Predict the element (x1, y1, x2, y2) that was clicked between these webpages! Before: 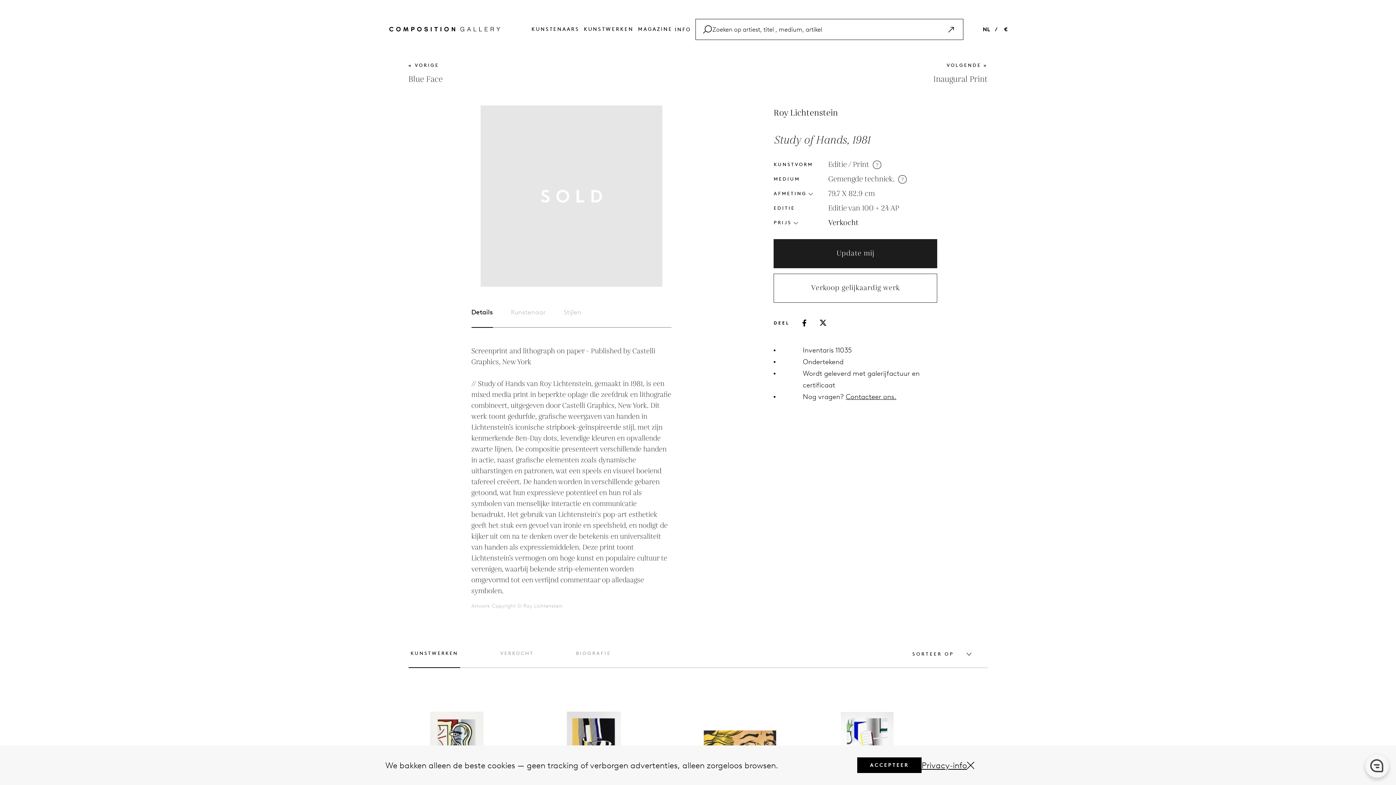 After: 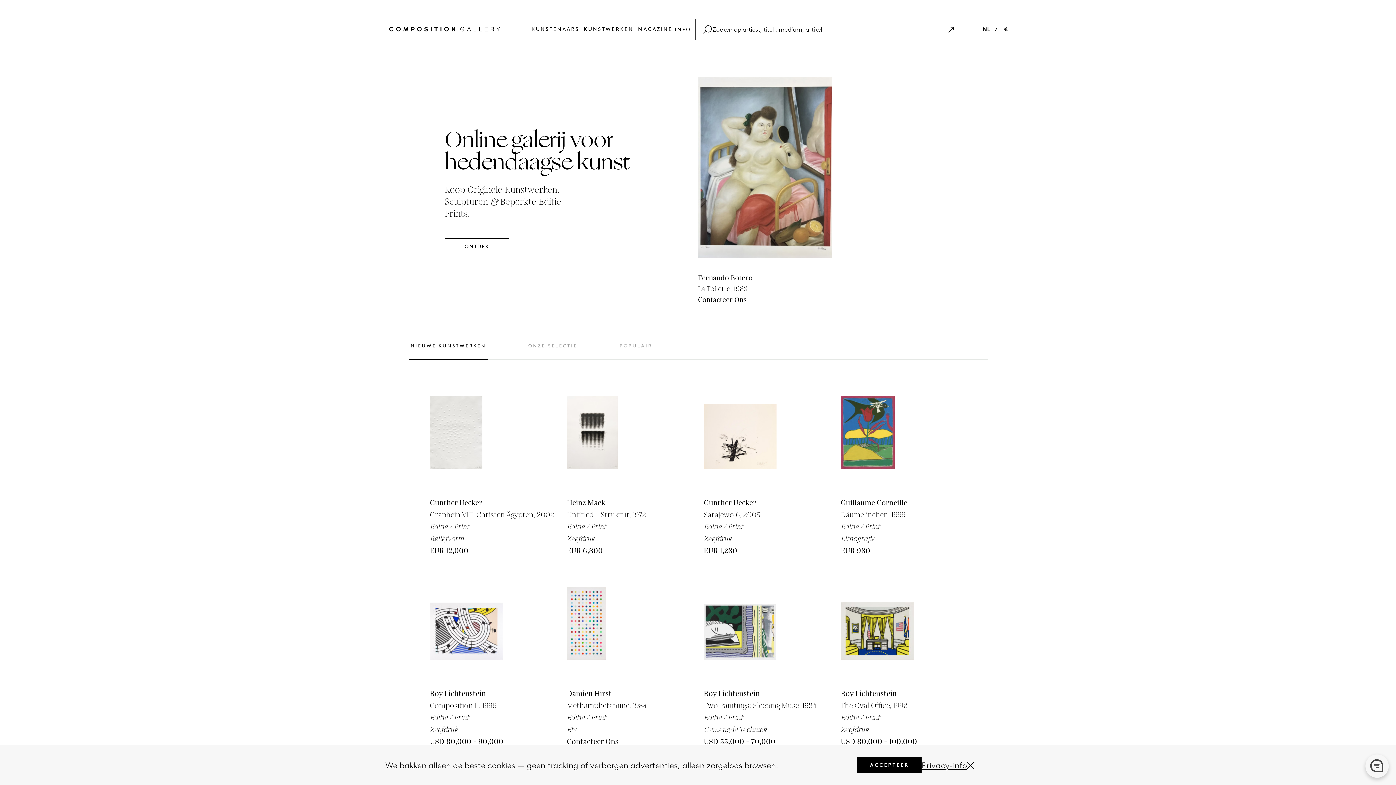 Action: bbox: (385, 25, 503, 33)